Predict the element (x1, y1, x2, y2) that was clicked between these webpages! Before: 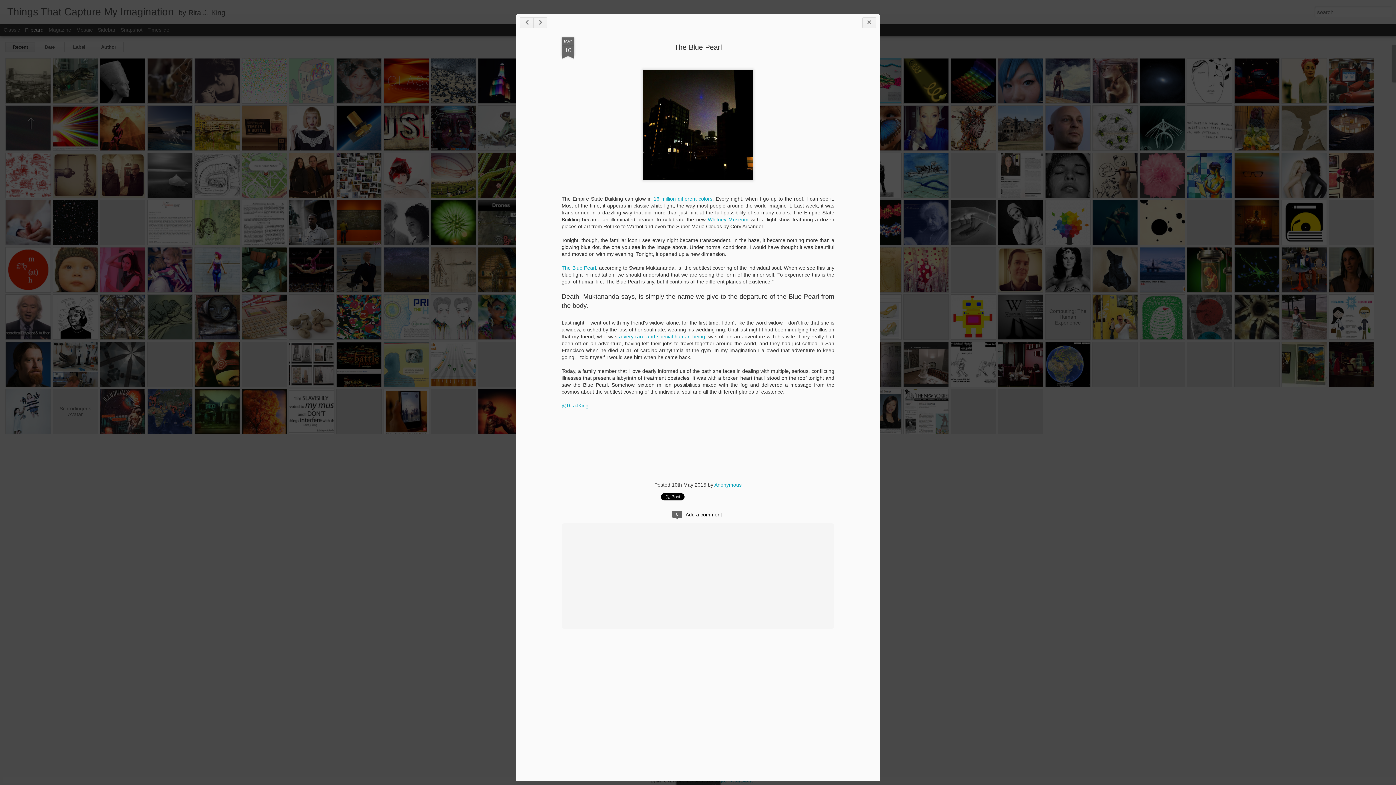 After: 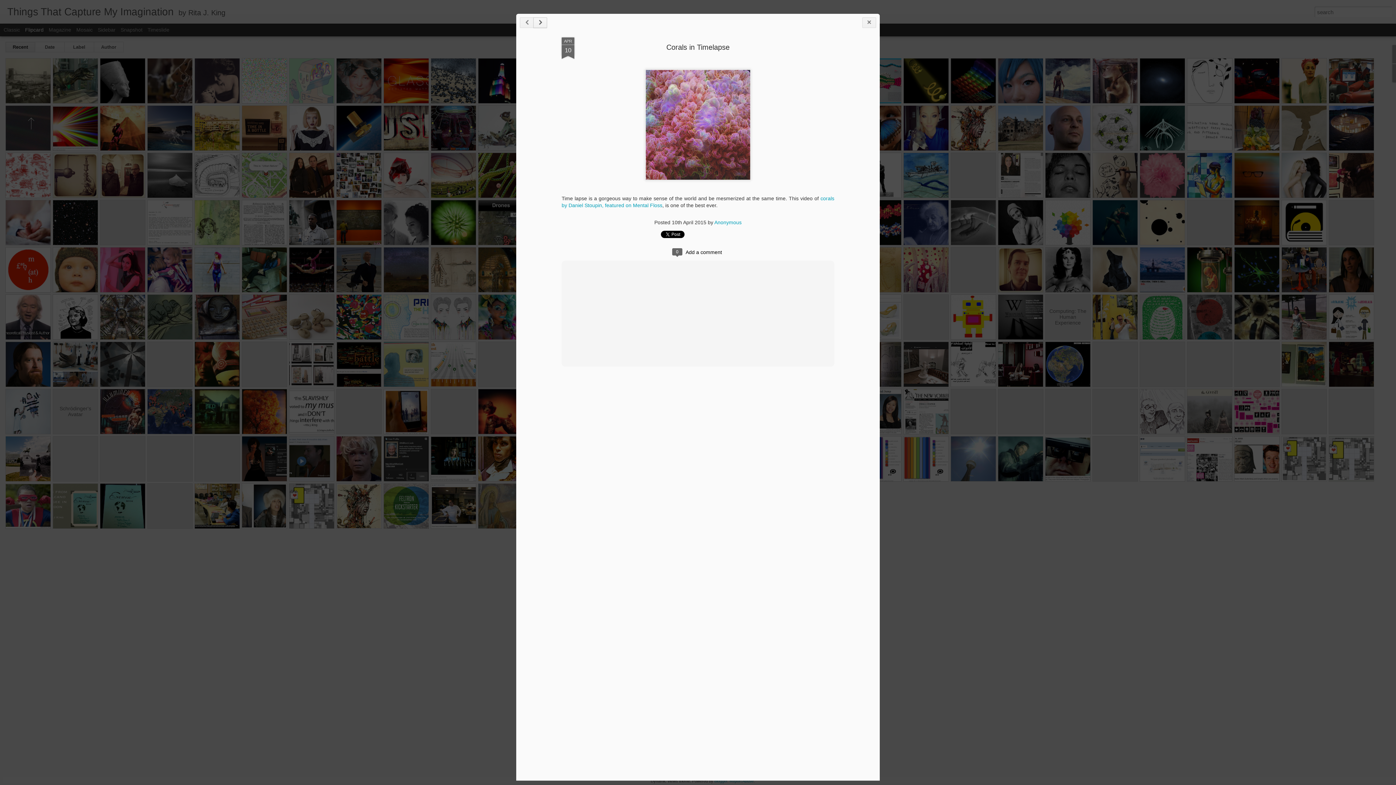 Action: bbox: (533, 17, 547, 28)